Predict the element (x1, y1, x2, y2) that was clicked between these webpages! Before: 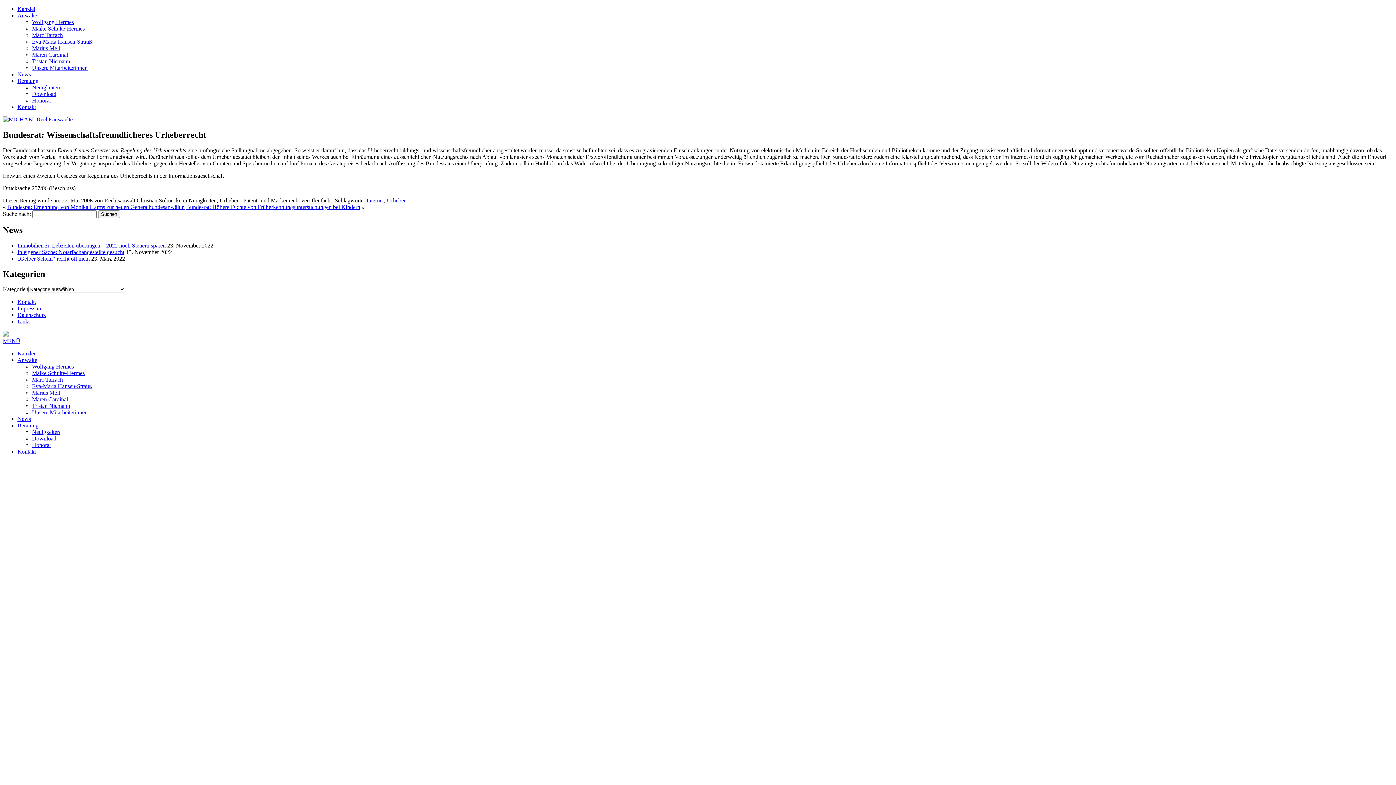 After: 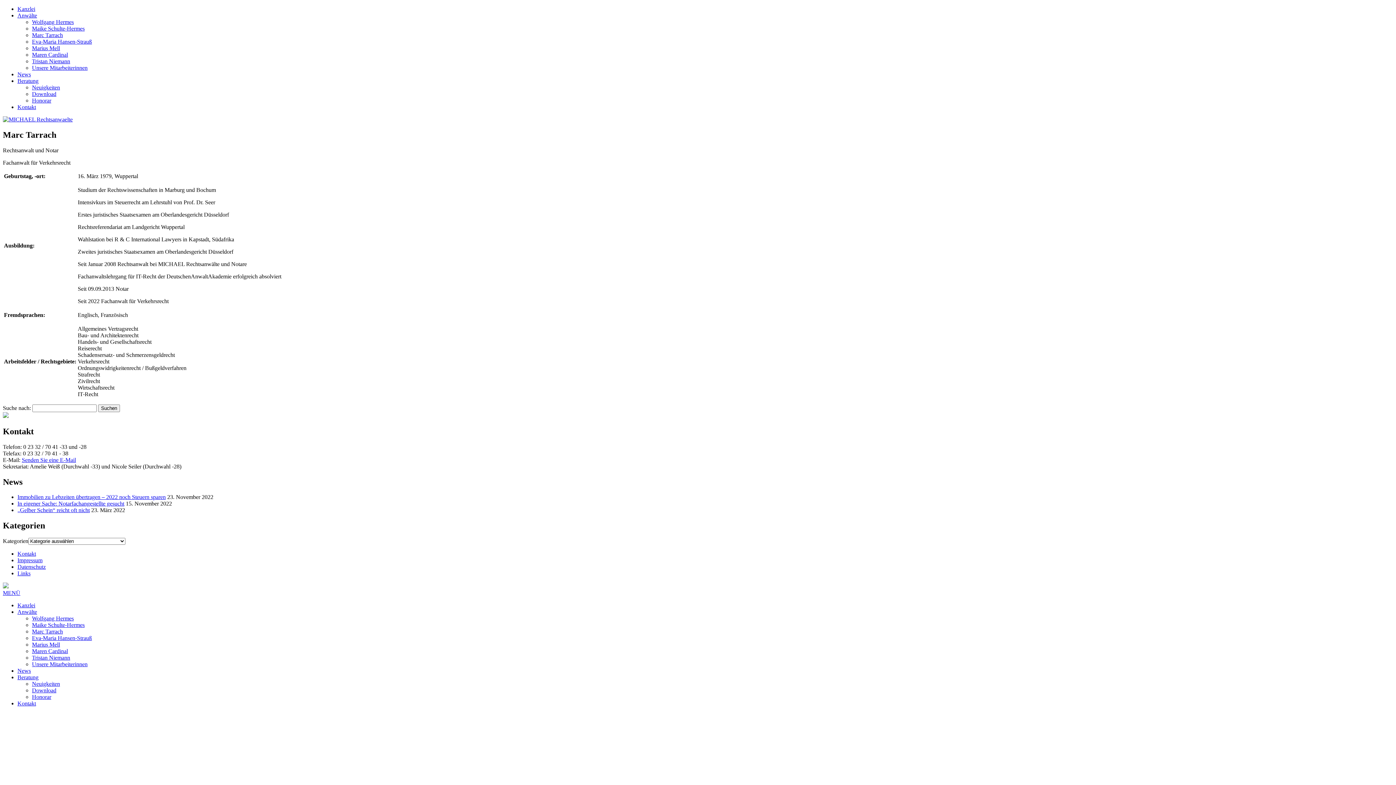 Action: bbox: (32, 32, 62, 38) label: Marc Tarrach